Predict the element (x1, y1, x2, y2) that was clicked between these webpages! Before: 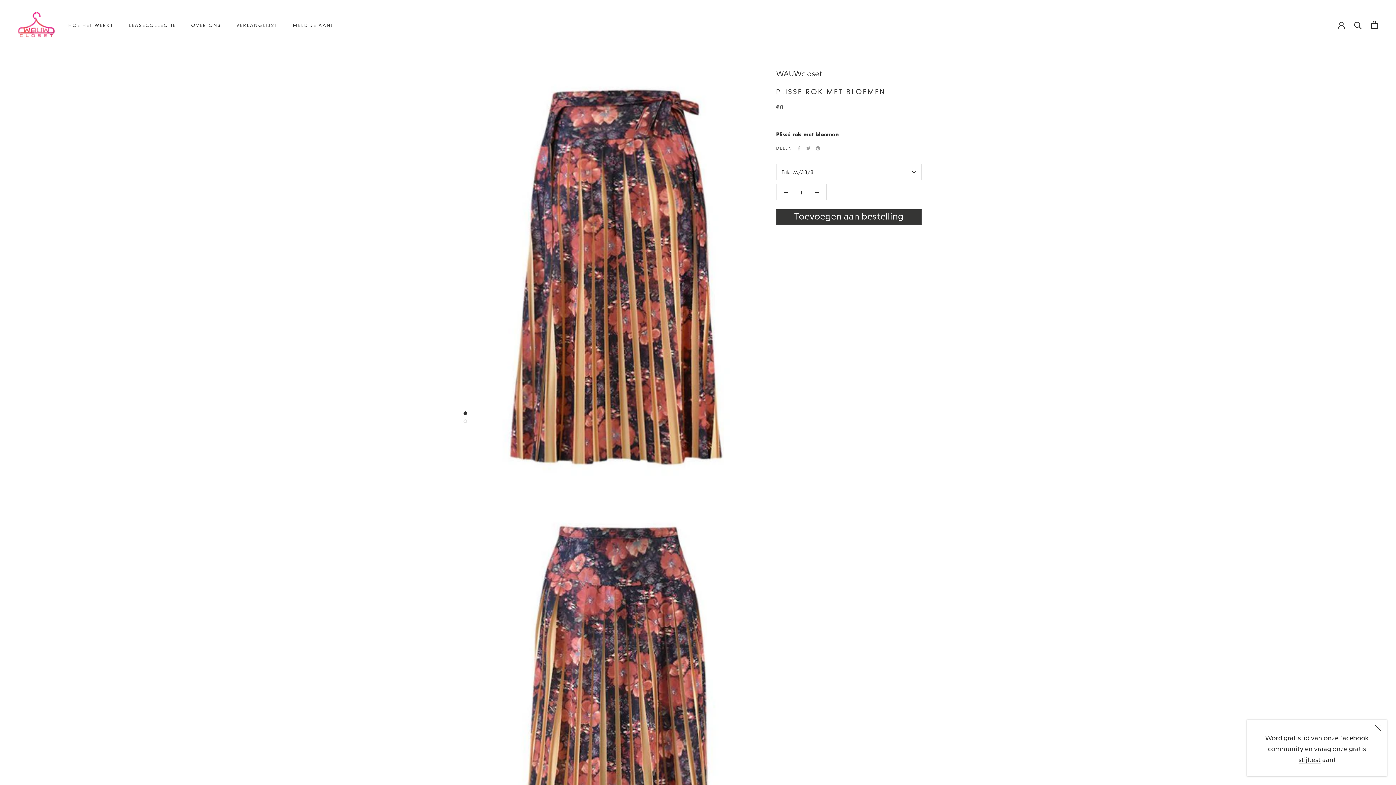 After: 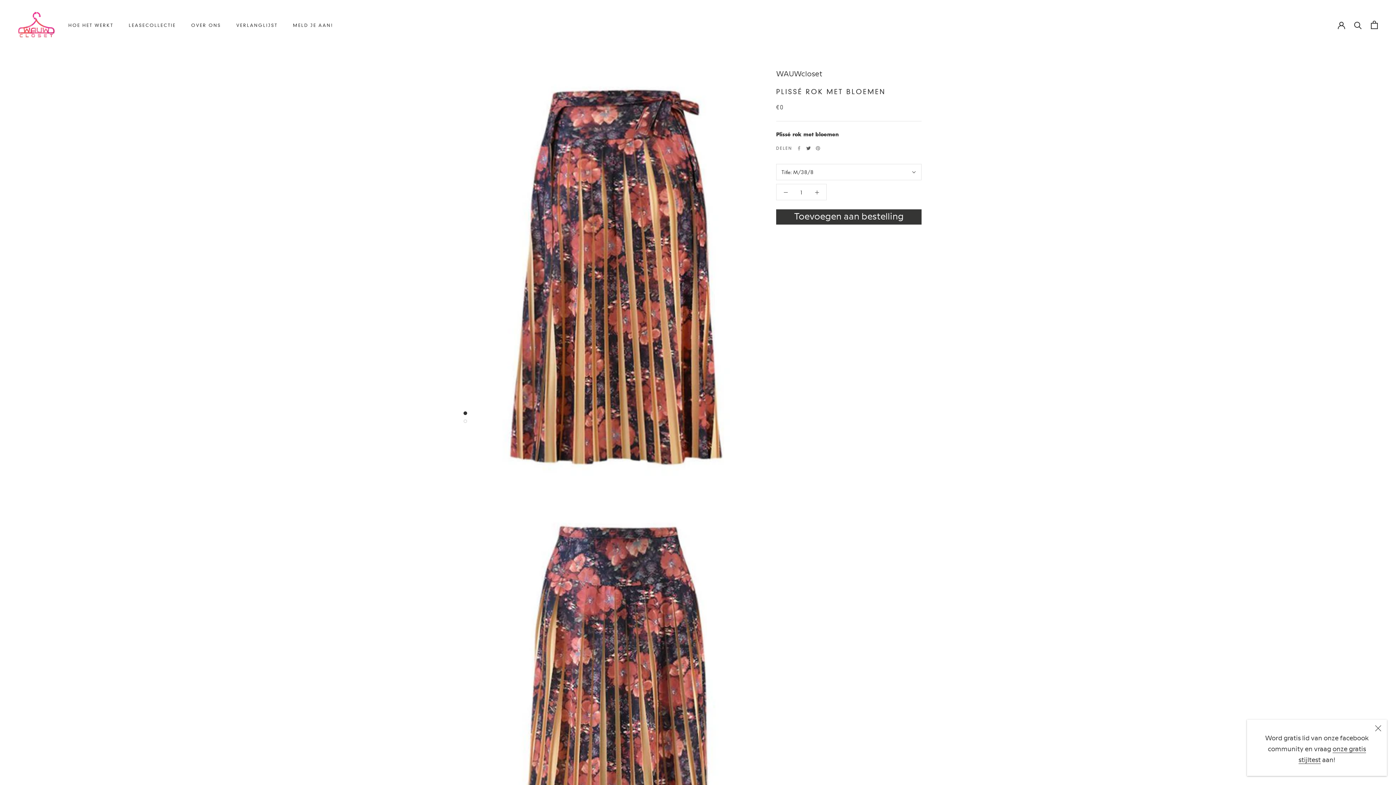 Action: bbox: (806, 146, 810, 150) label: Twitter